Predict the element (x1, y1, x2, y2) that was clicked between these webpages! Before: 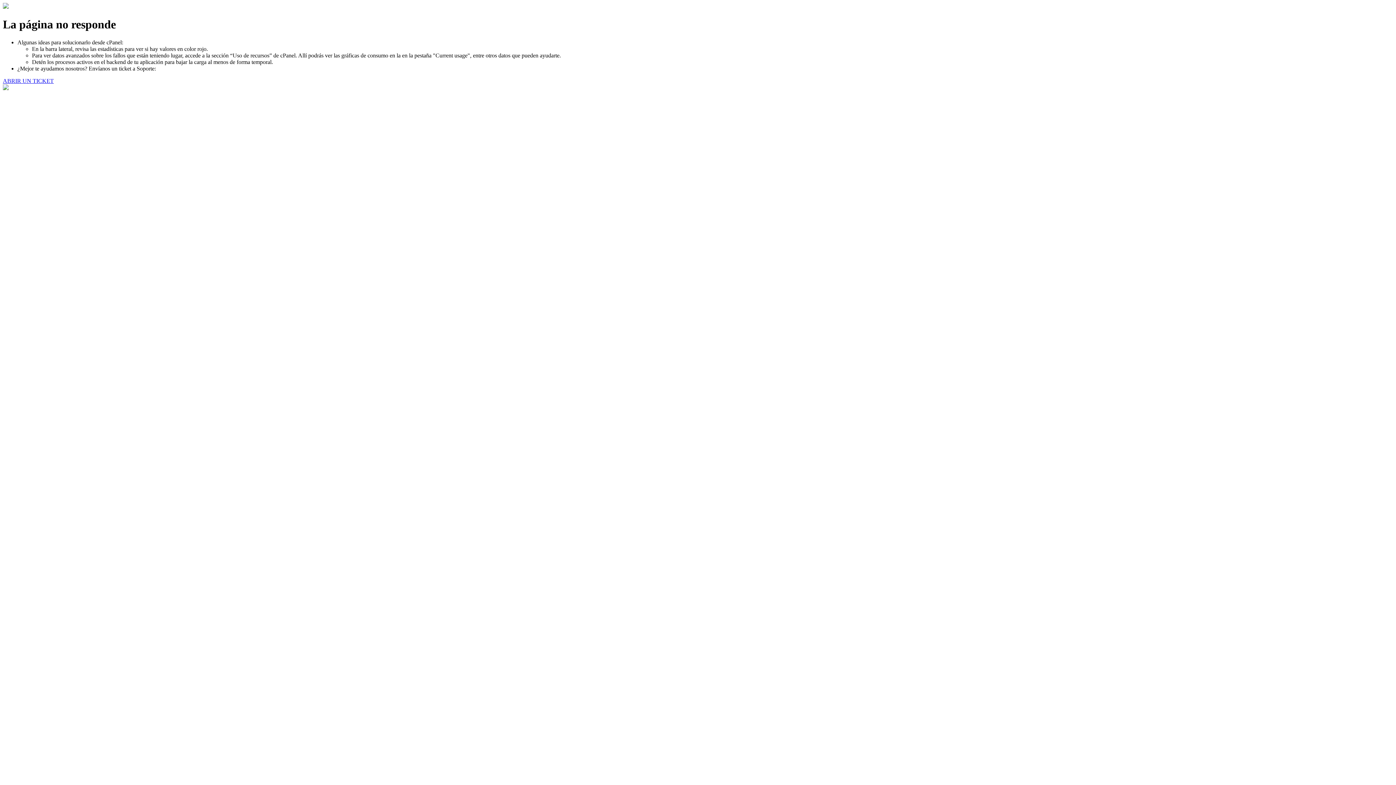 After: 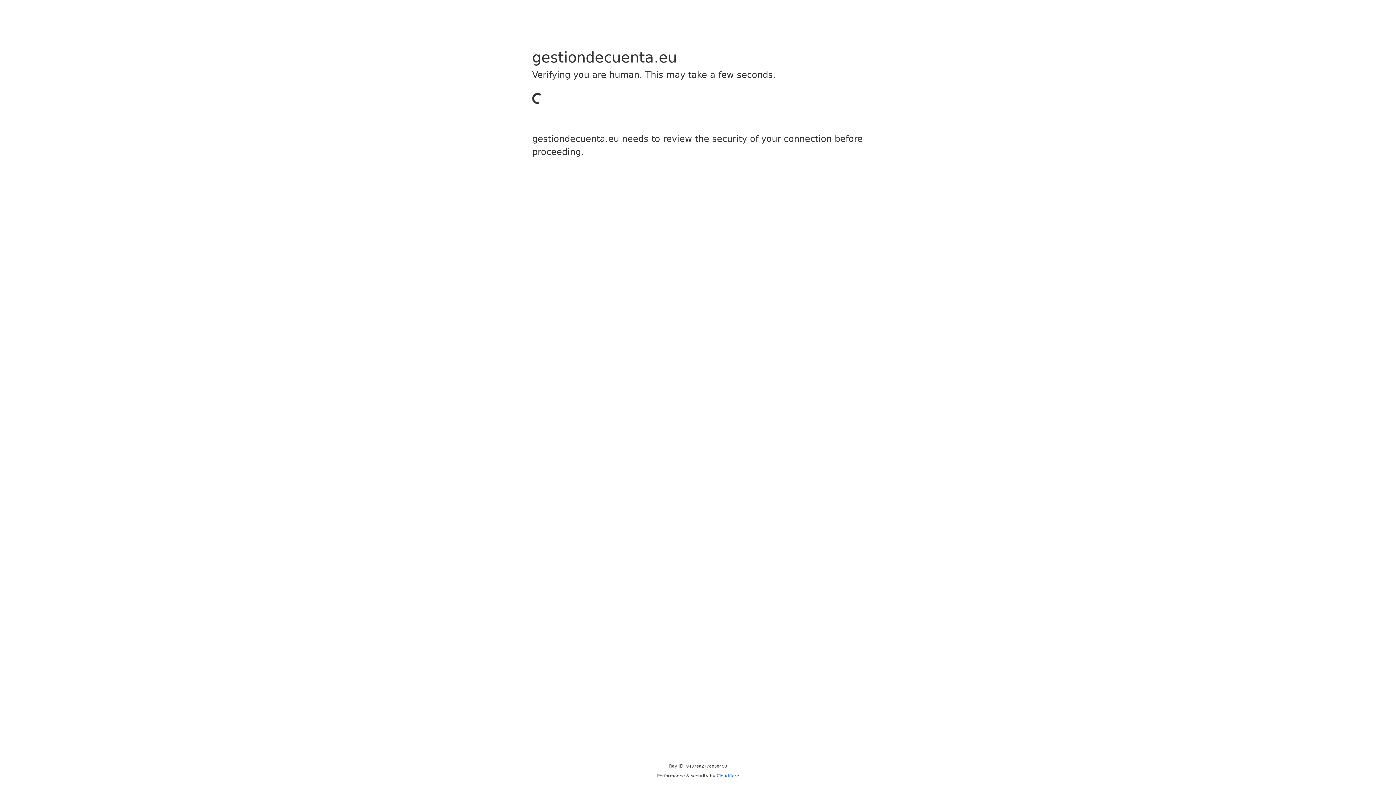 Action: label: ABRIR UN TICKET bbox: (2, 77, 53, 83)